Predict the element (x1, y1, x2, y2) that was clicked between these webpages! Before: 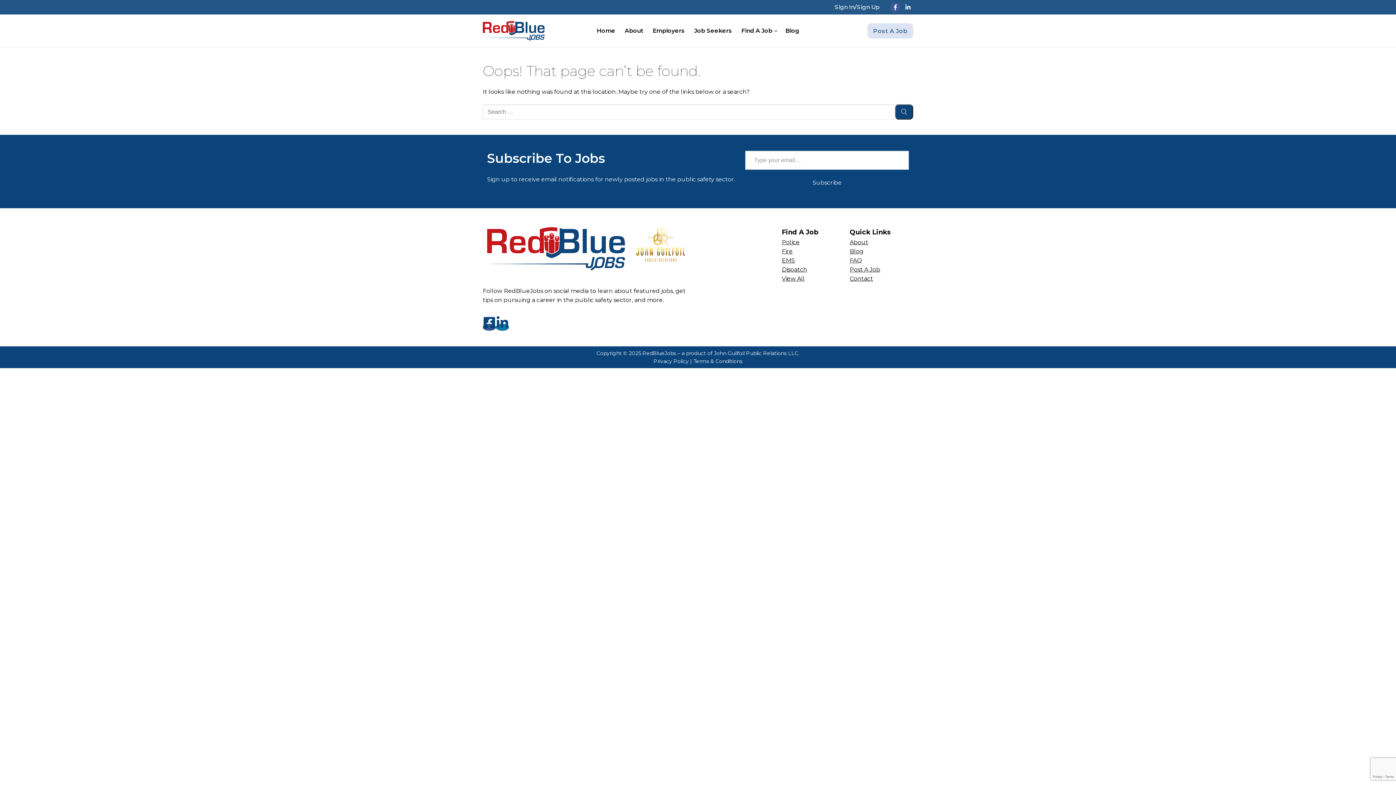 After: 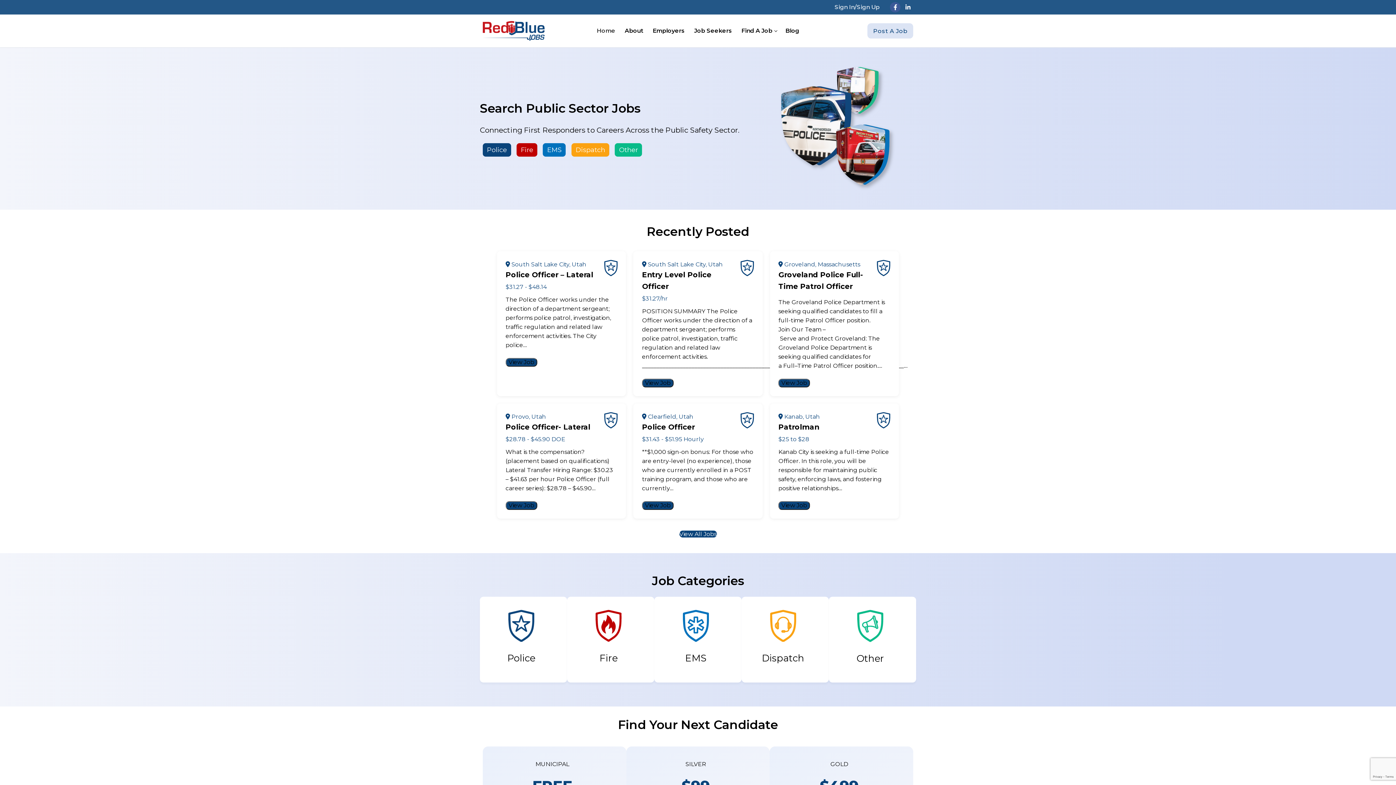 Action: label: Home bbox: (592, 23, 620, 38)